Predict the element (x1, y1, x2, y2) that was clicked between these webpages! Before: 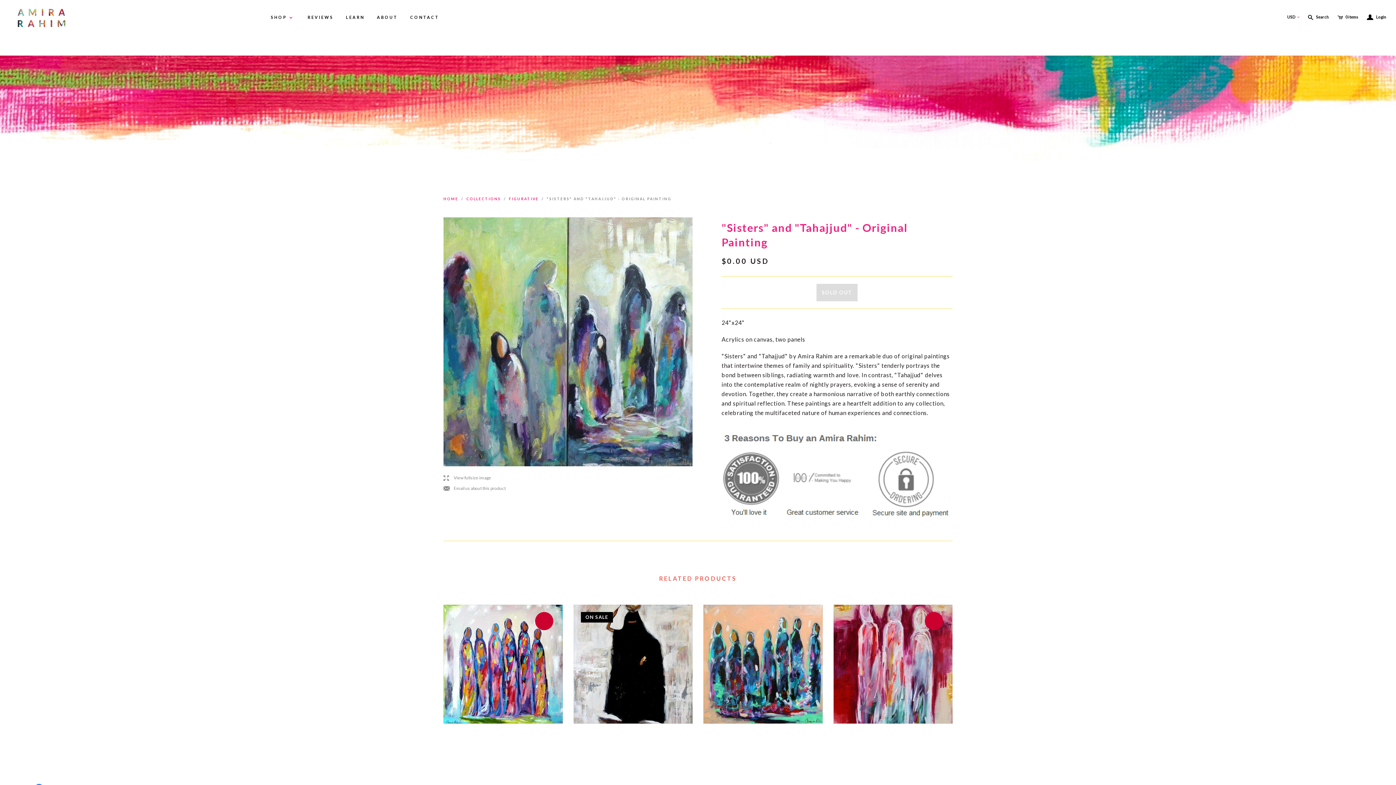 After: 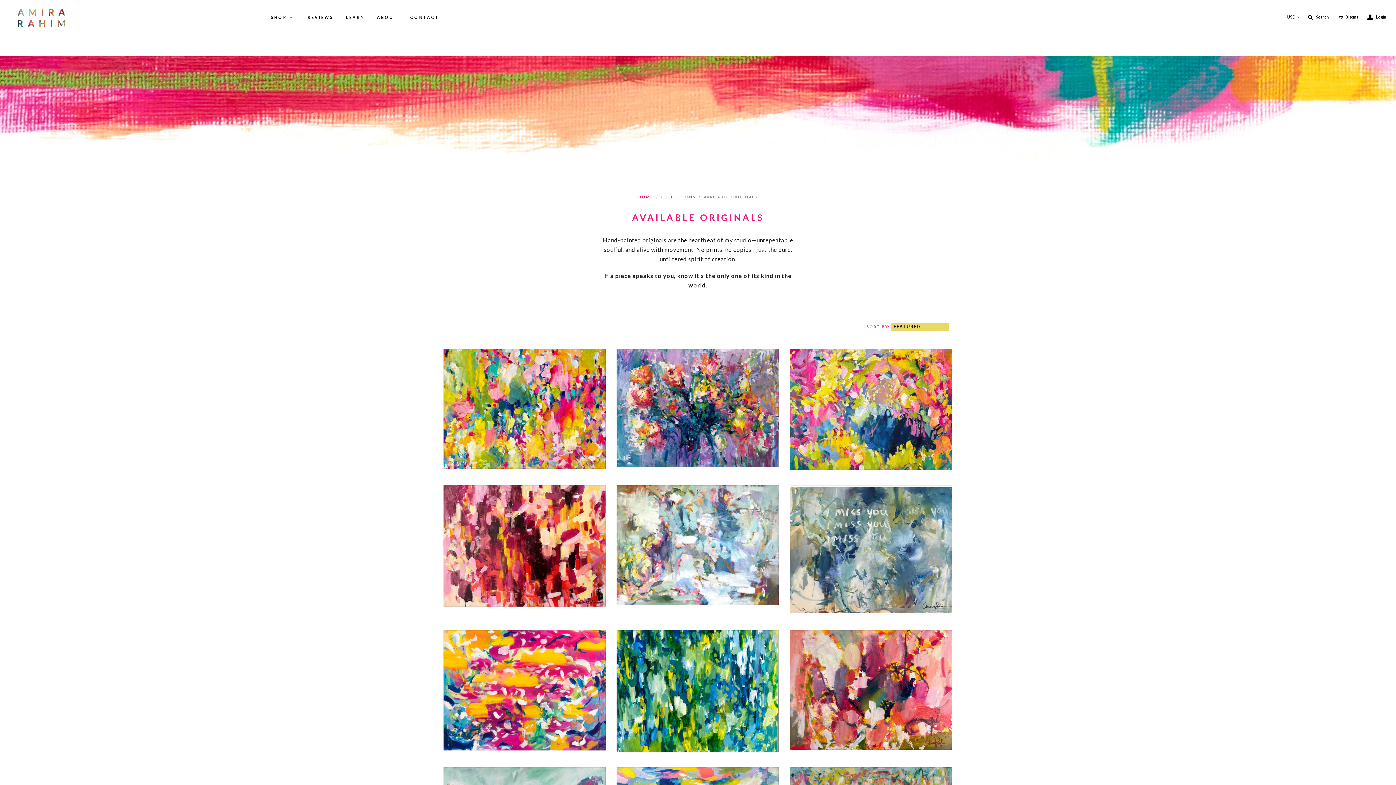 Action: bbox: (264, 0, 301, 34) label: SHOP
<